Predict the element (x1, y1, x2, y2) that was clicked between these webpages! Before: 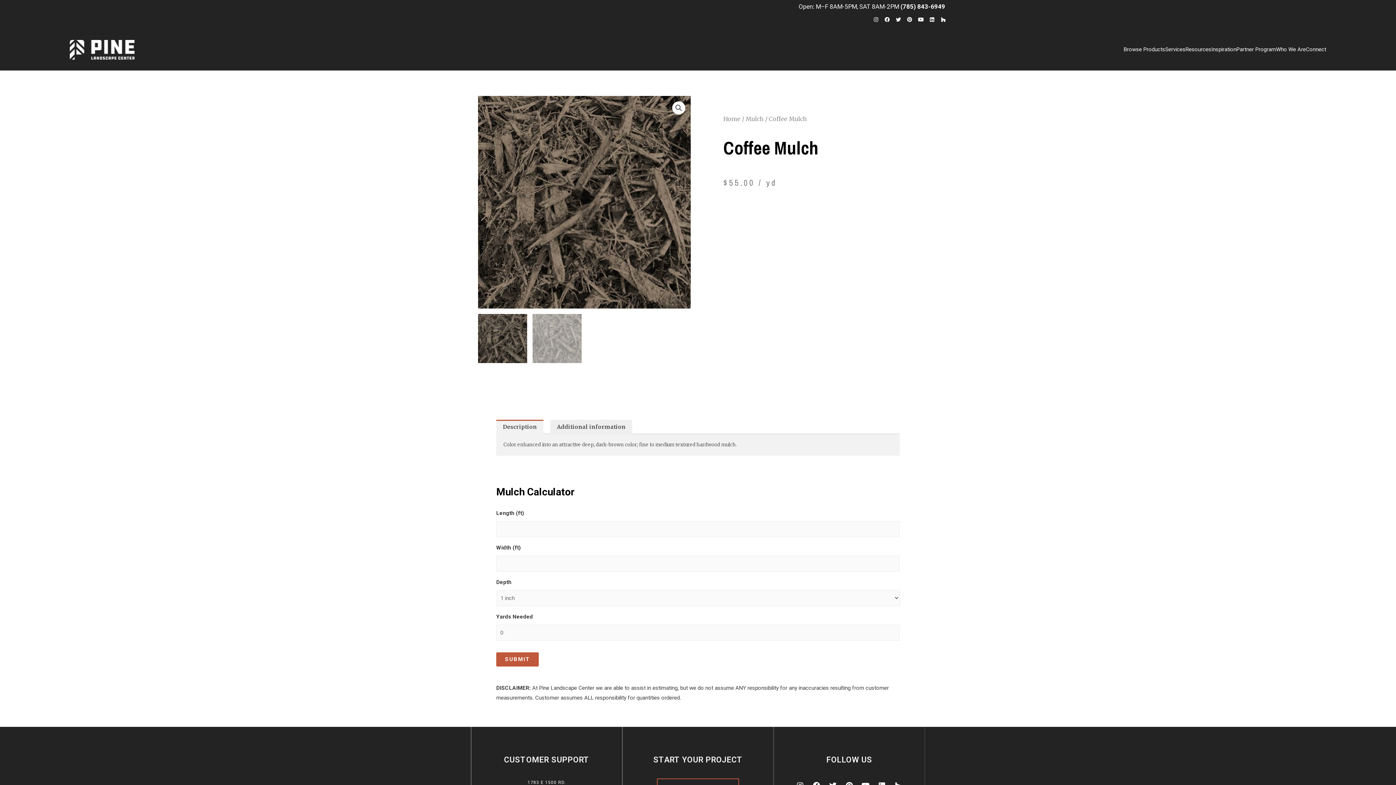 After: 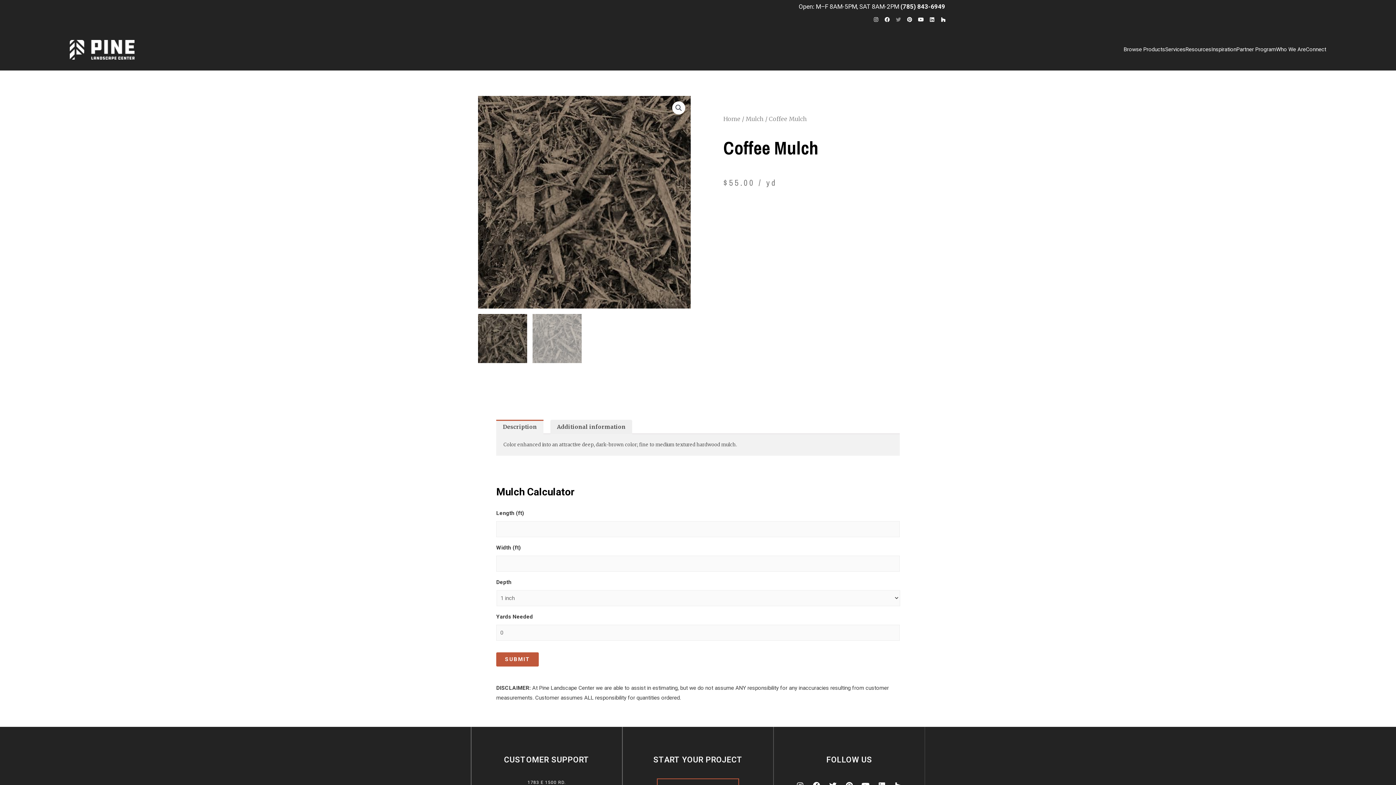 Action: bbox: (893, 14, 904, 25) label: Twitter